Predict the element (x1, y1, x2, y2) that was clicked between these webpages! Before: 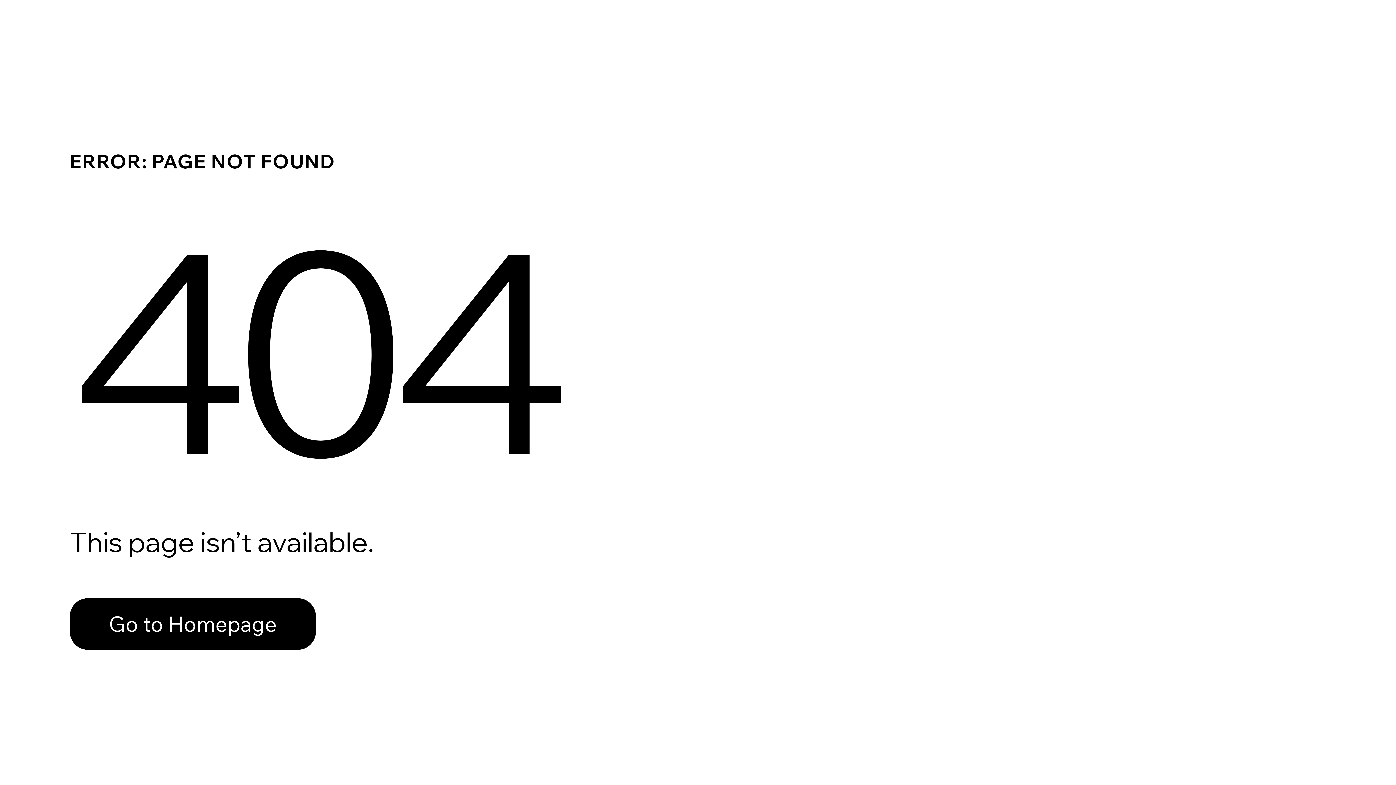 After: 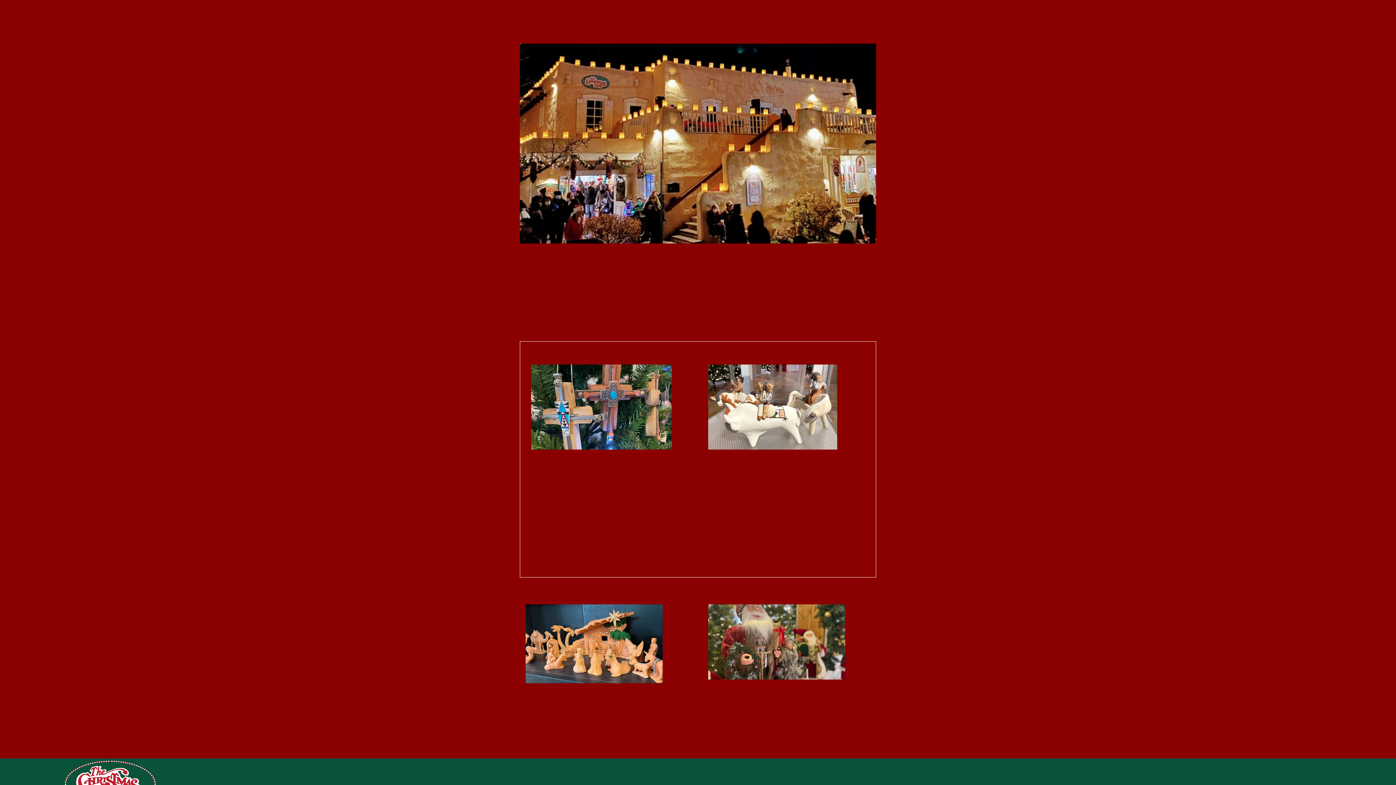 Action: bbox: (69, 582, 768, 659) label: Go to Homepage